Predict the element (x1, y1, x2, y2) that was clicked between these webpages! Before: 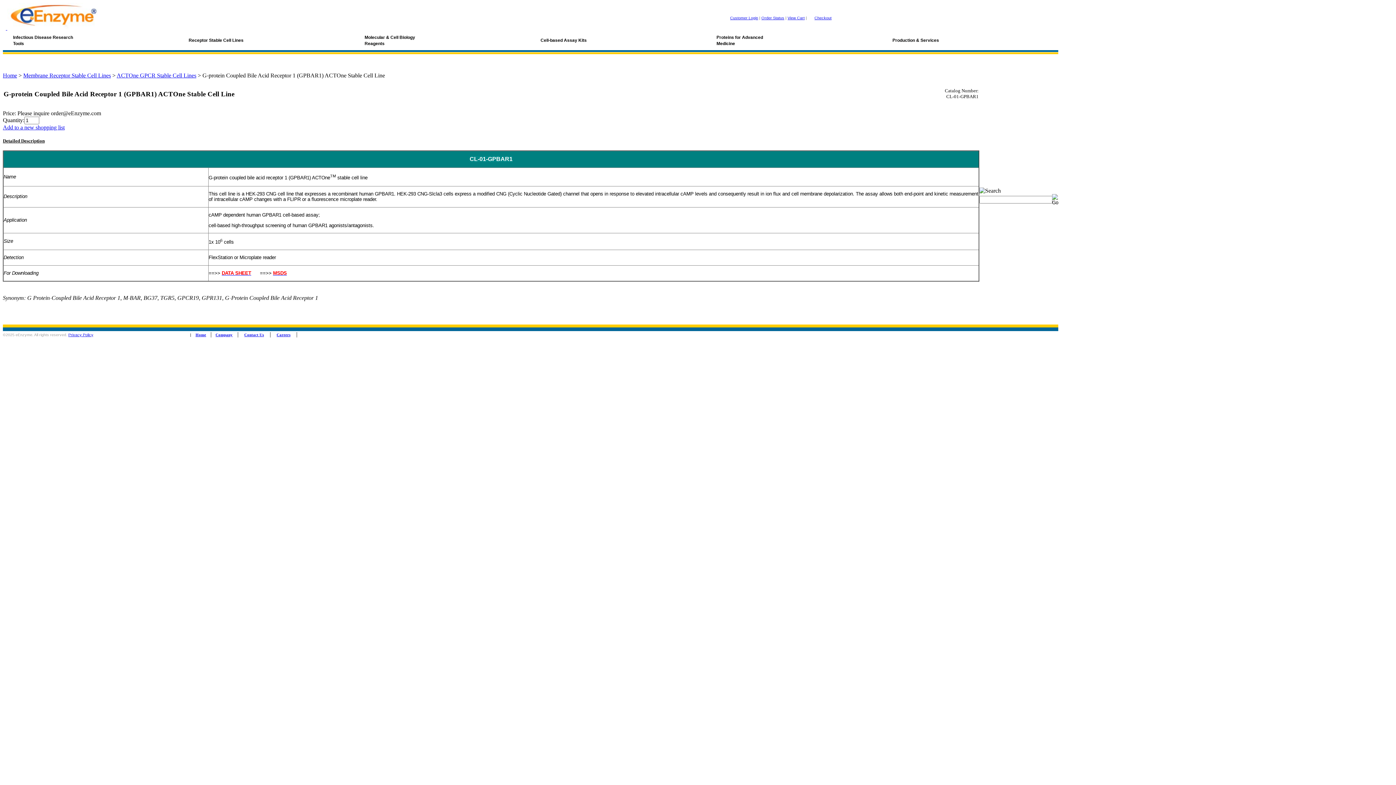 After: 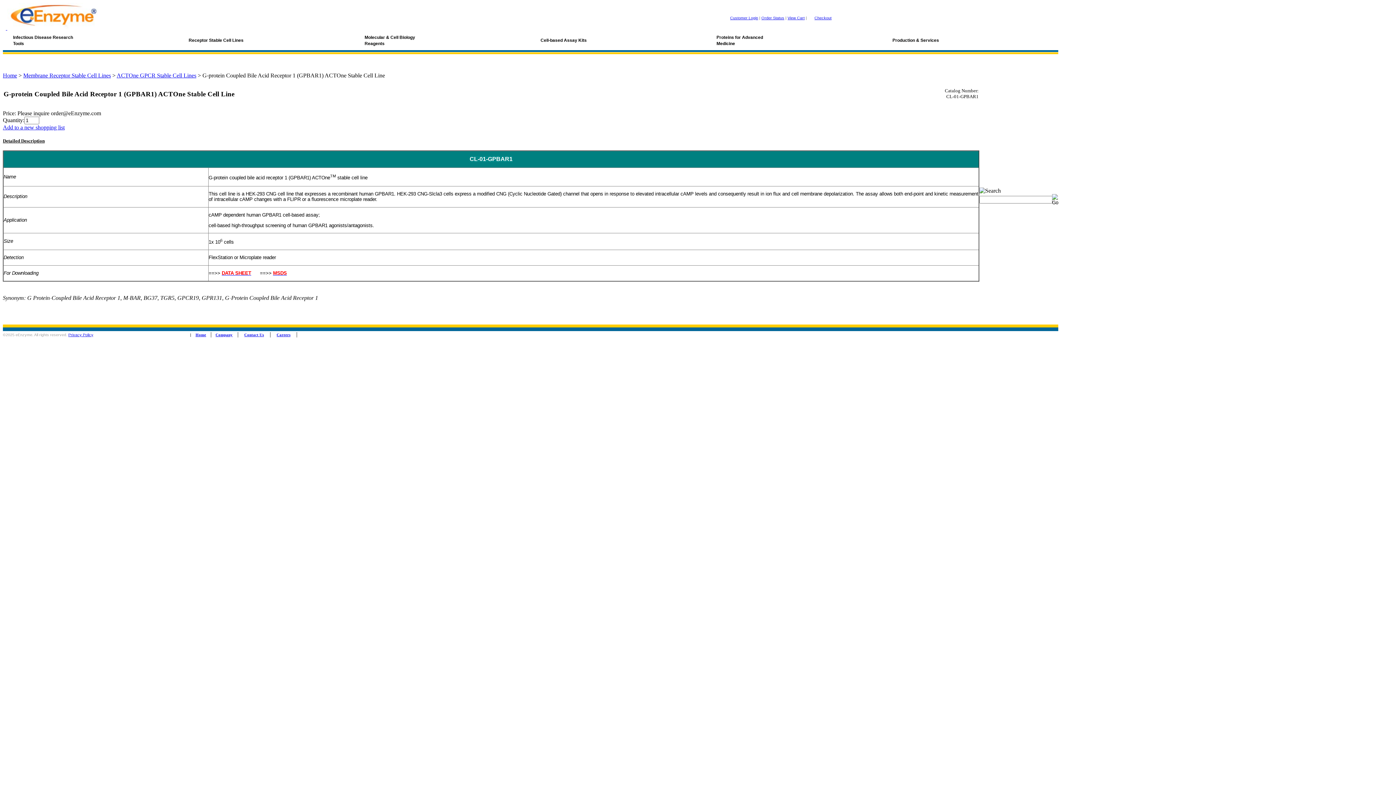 Action: label: DATA SHEET bbox: (221, 270, 251, 276)